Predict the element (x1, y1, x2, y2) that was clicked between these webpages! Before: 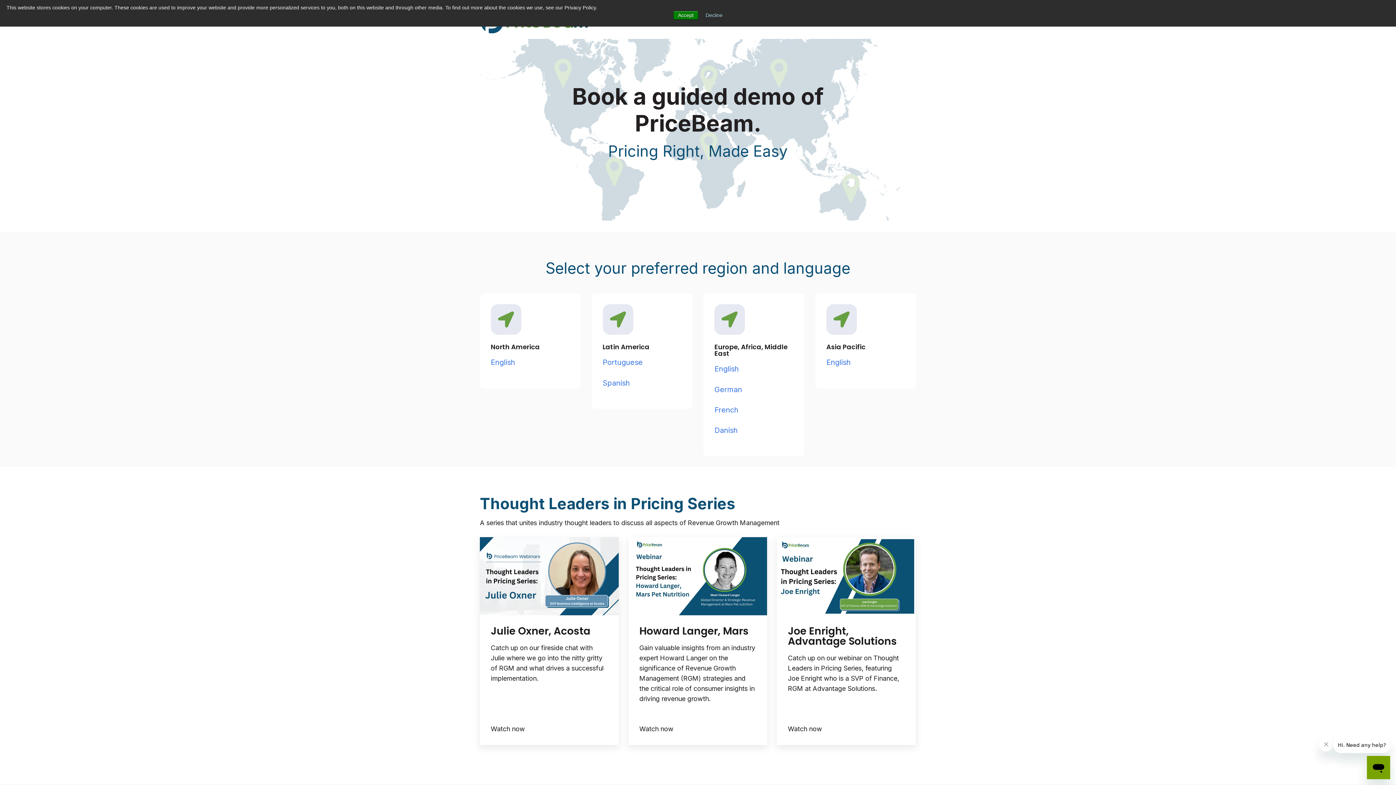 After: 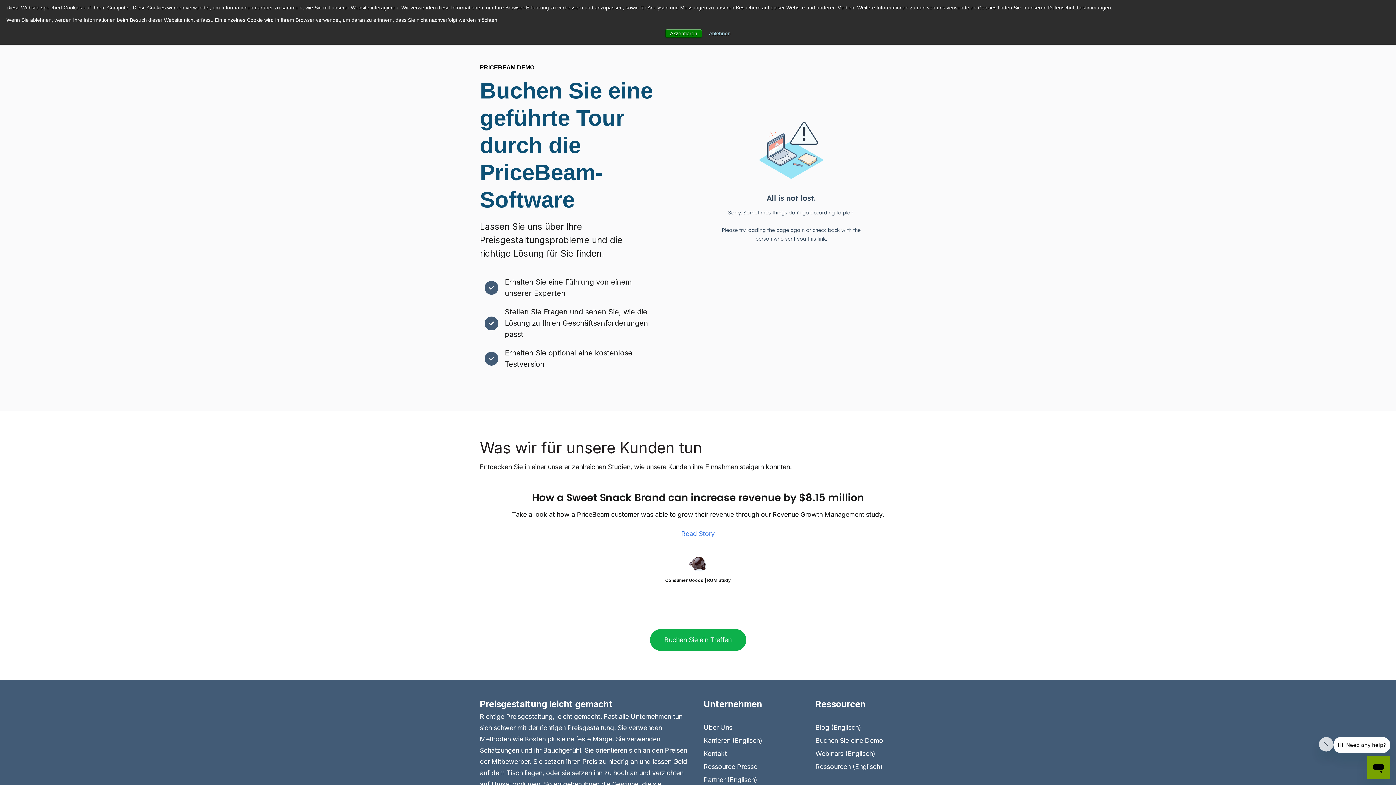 Action: label: German bbox: (714, 385, 742, 394)